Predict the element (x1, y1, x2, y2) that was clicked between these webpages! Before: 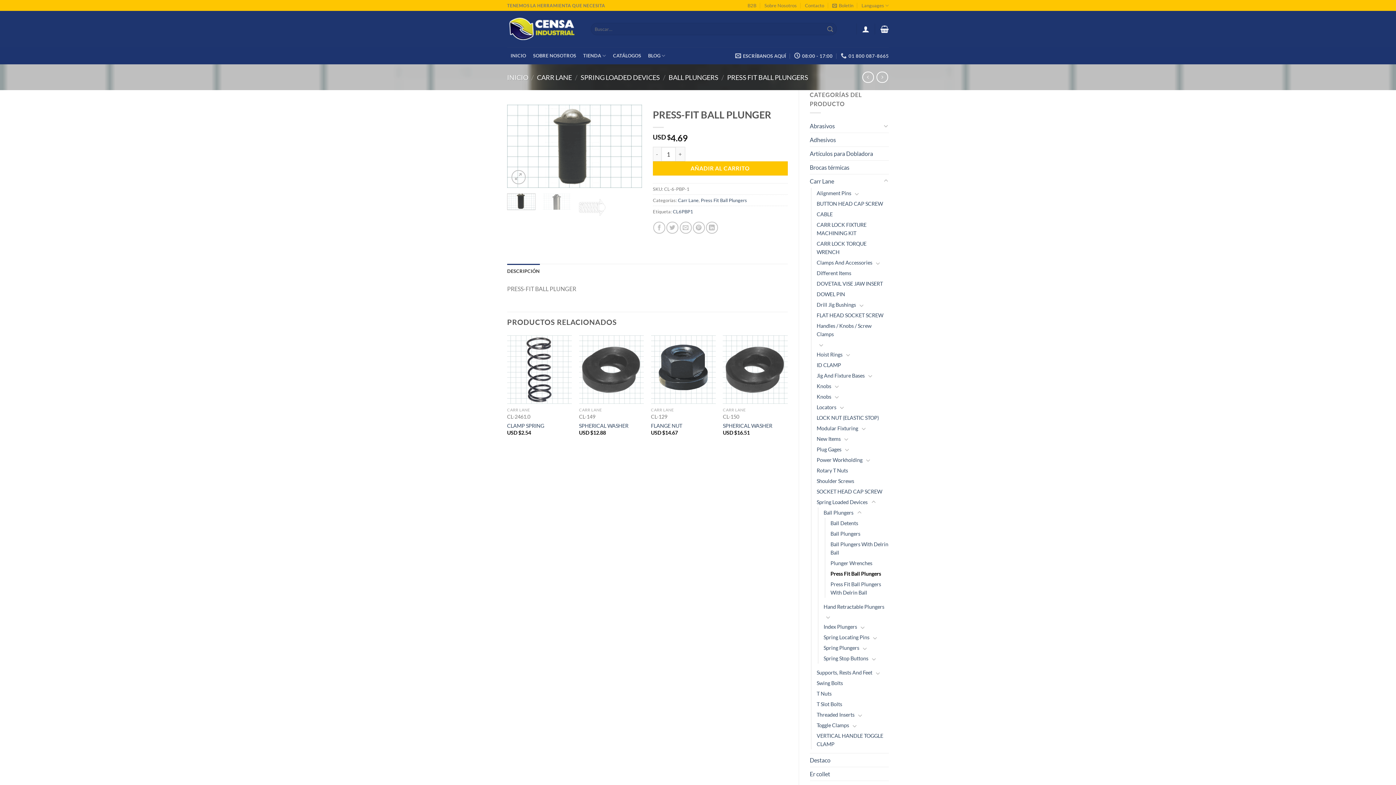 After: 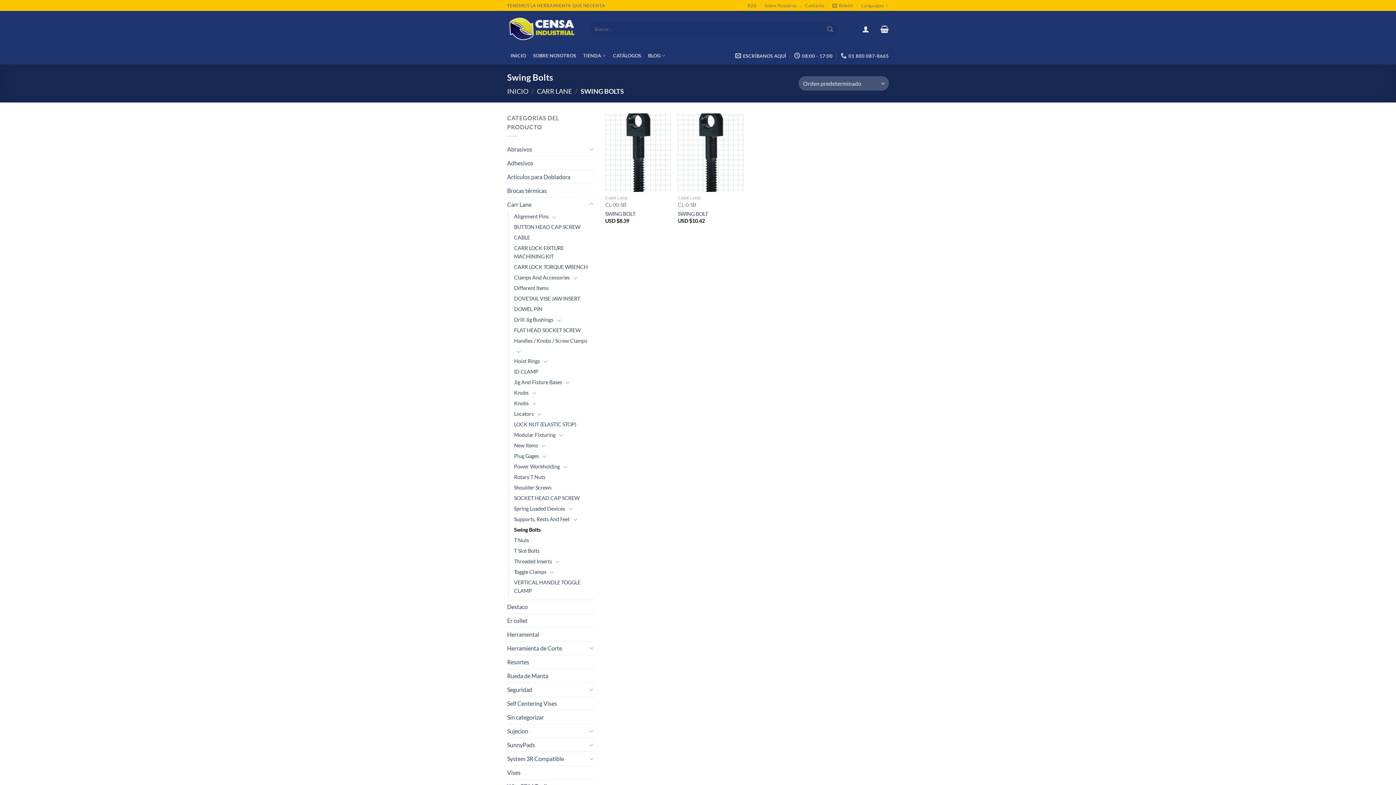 Action: label: Swing Bolts bbox: (816, 678, 843, 688)